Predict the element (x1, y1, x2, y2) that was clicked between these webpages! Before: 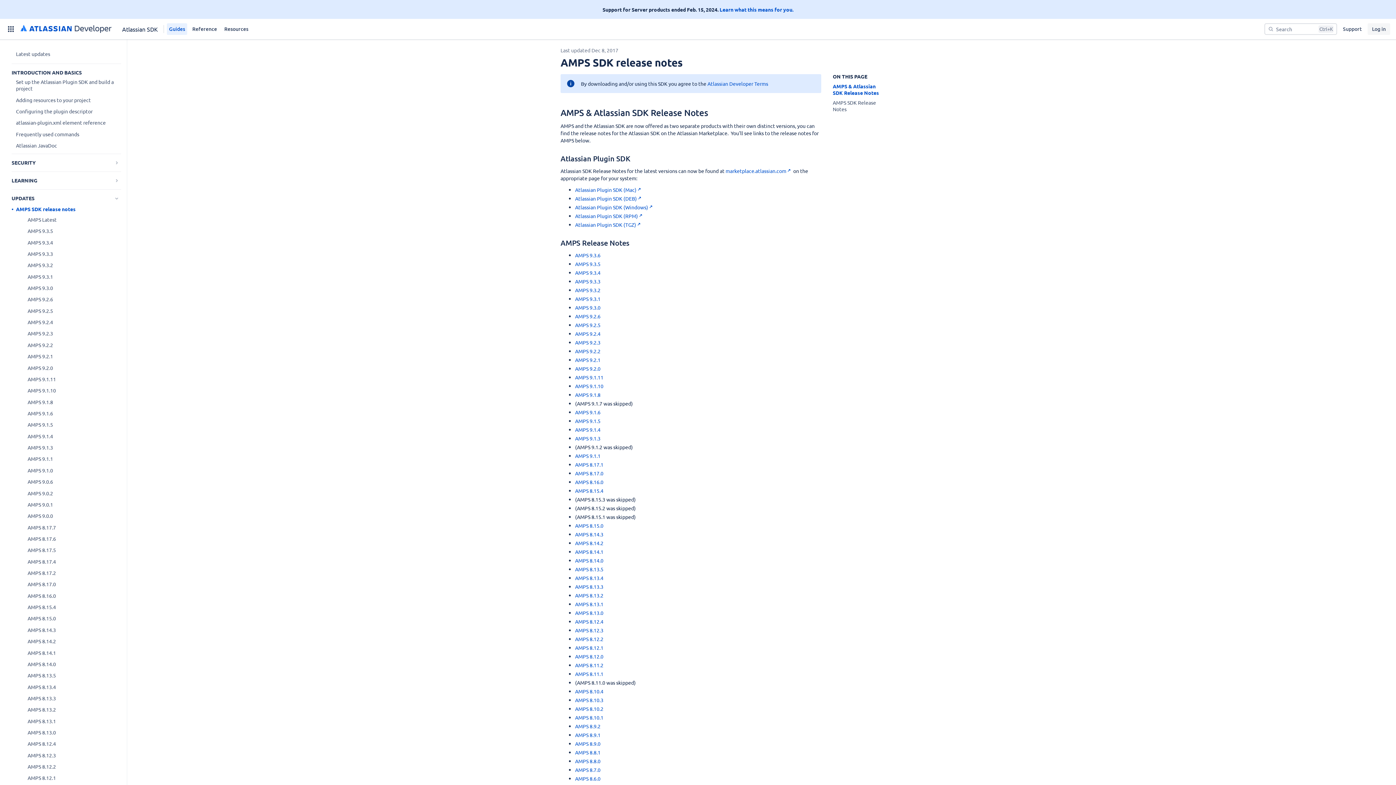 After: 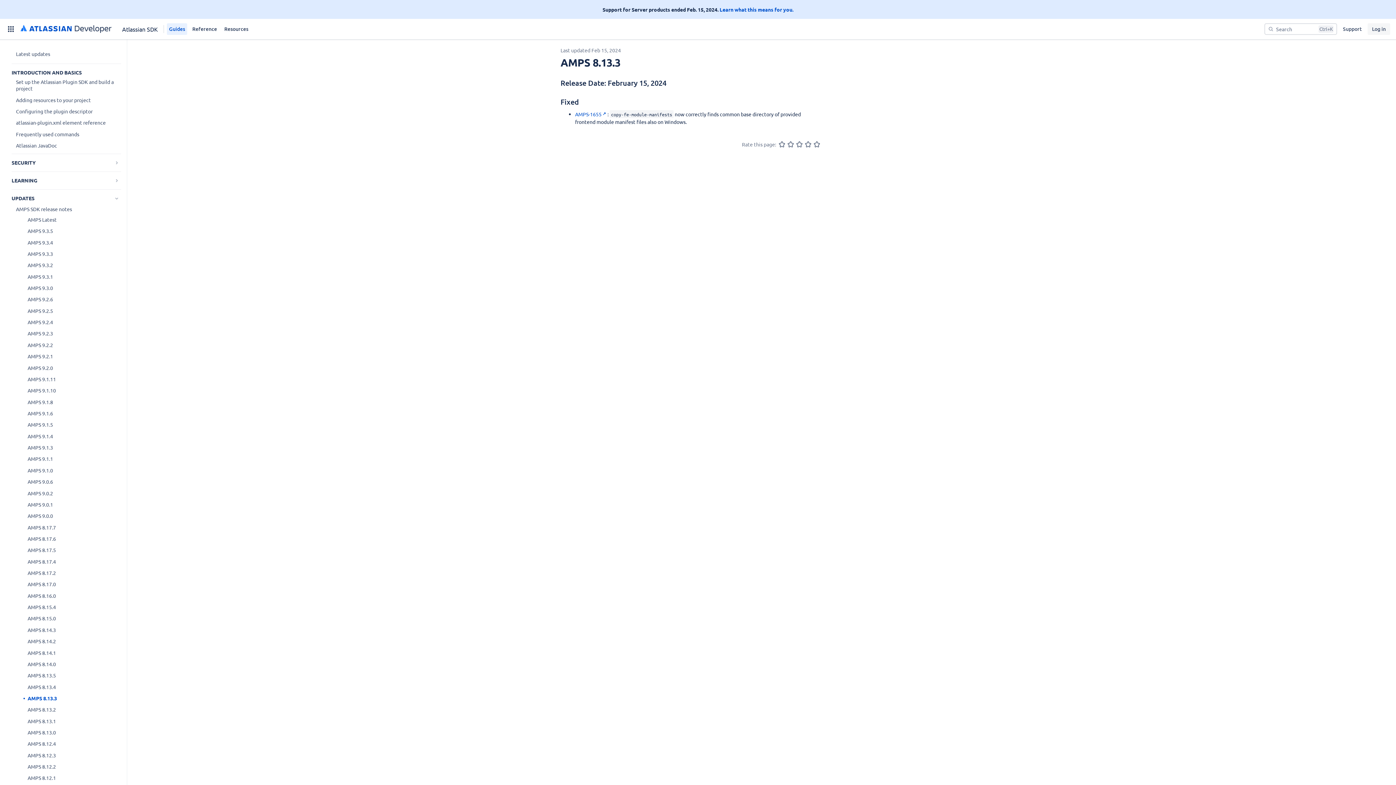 Action: bbox: (575, 583, 603, 590) label: AMPS 8.13.3